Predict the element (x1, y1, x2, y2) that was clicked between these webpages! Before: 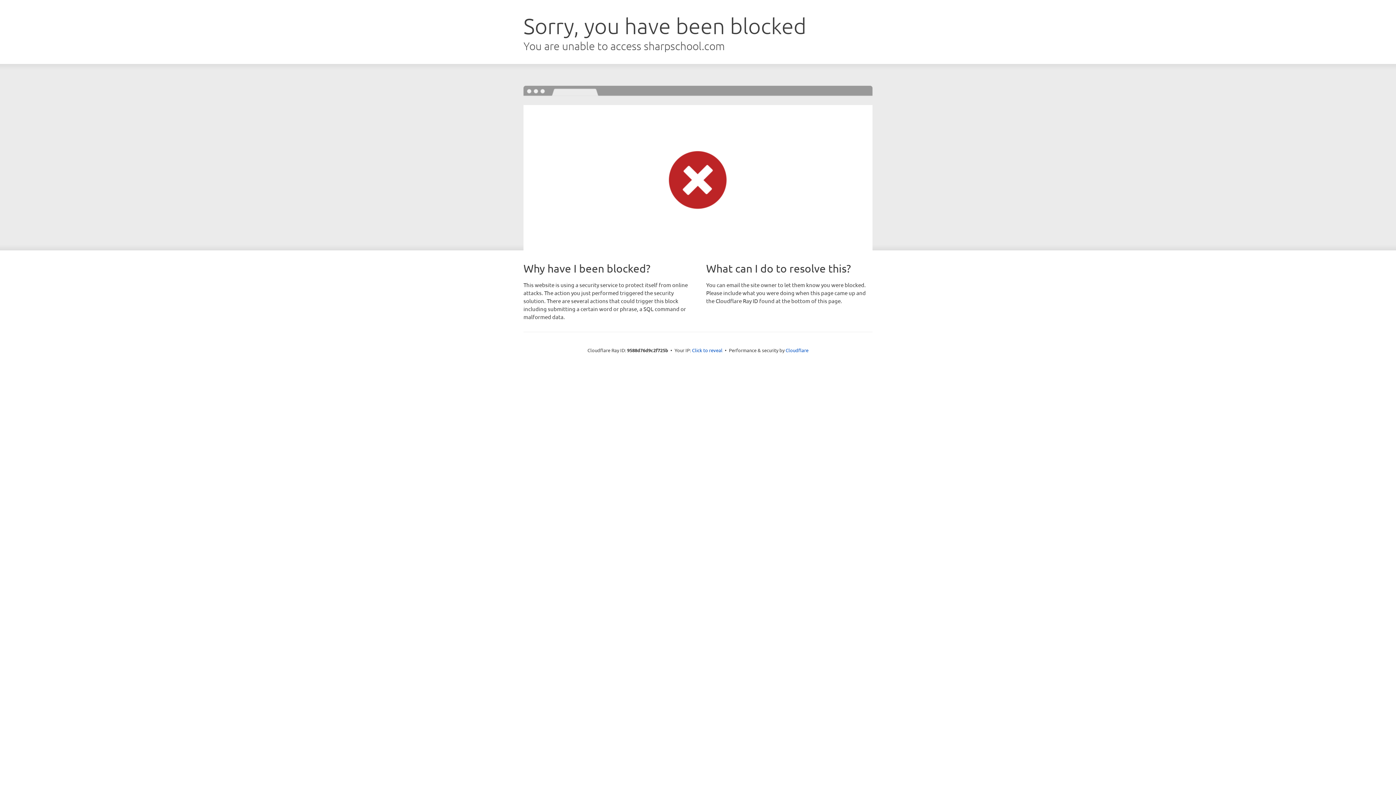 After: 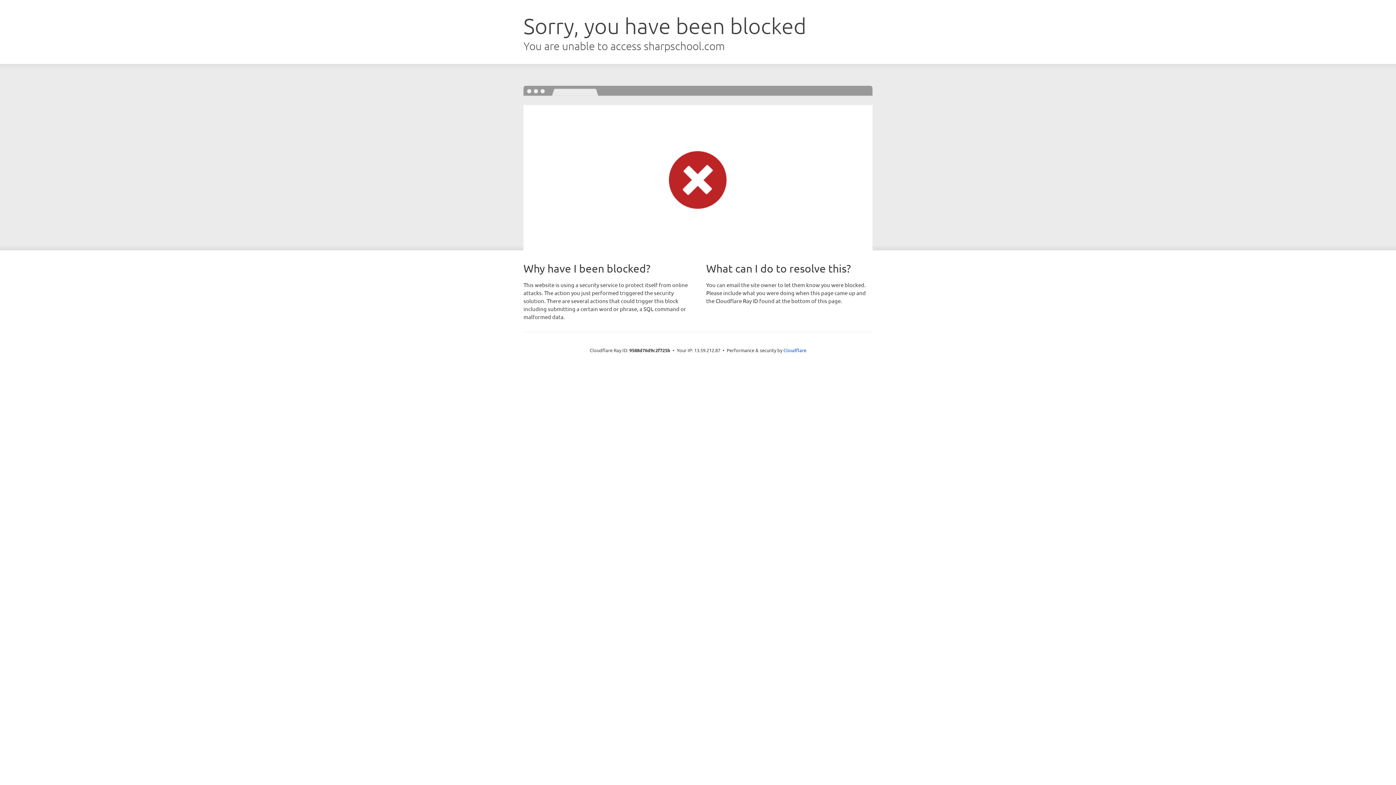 Action: label: Click to reveal bbox: (692, 346, 722, 353)